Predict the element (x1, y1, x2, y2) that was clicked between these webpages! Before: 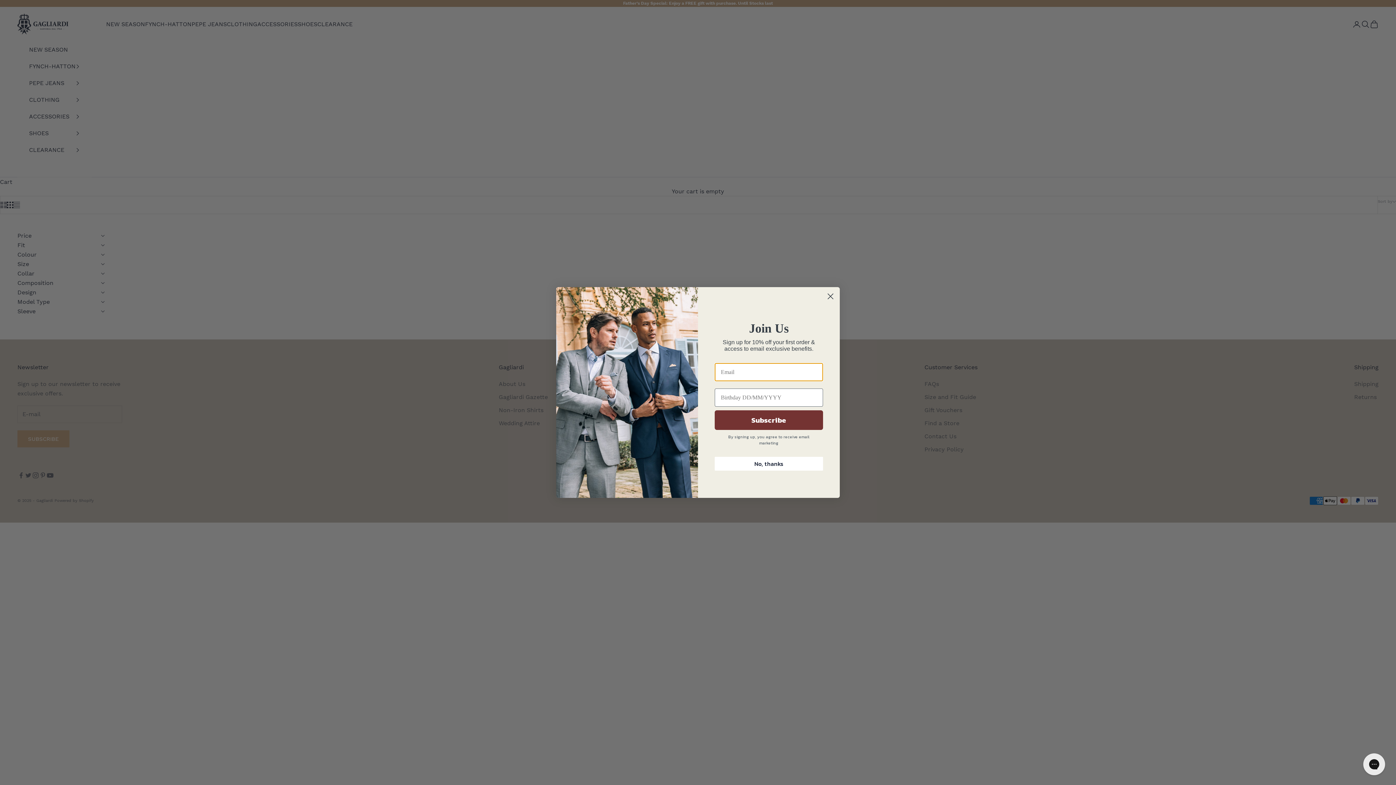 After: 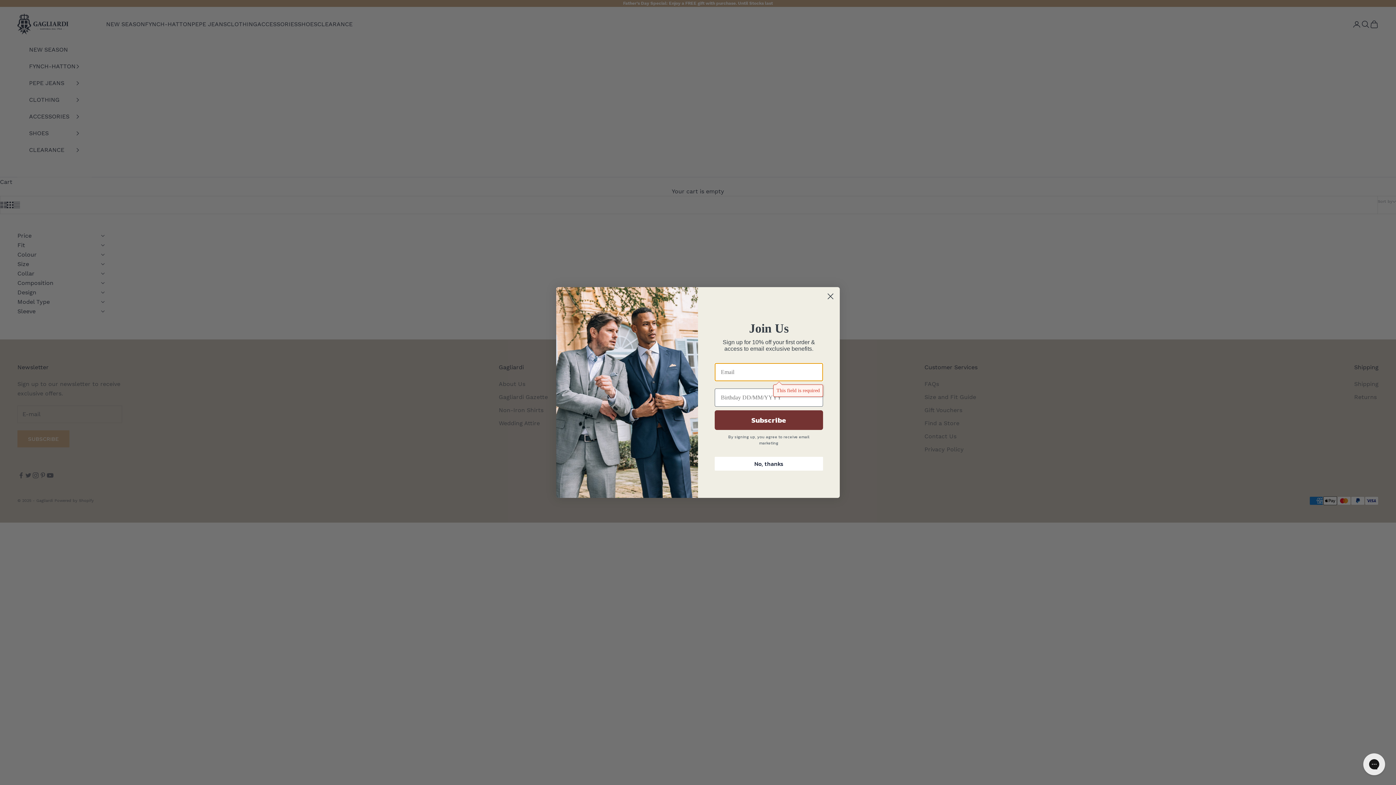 Action: bbox: (714, 410, 823, 430) label: Subscribe